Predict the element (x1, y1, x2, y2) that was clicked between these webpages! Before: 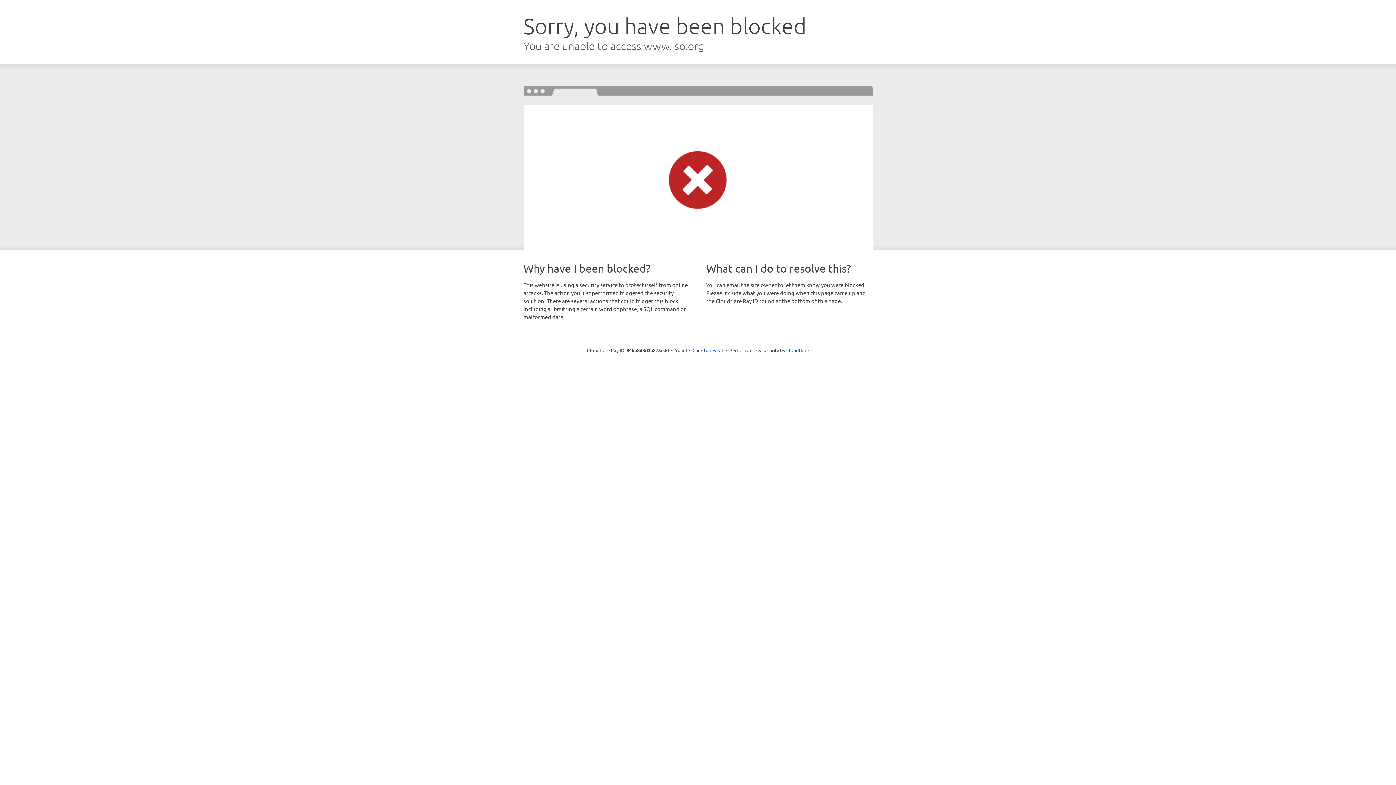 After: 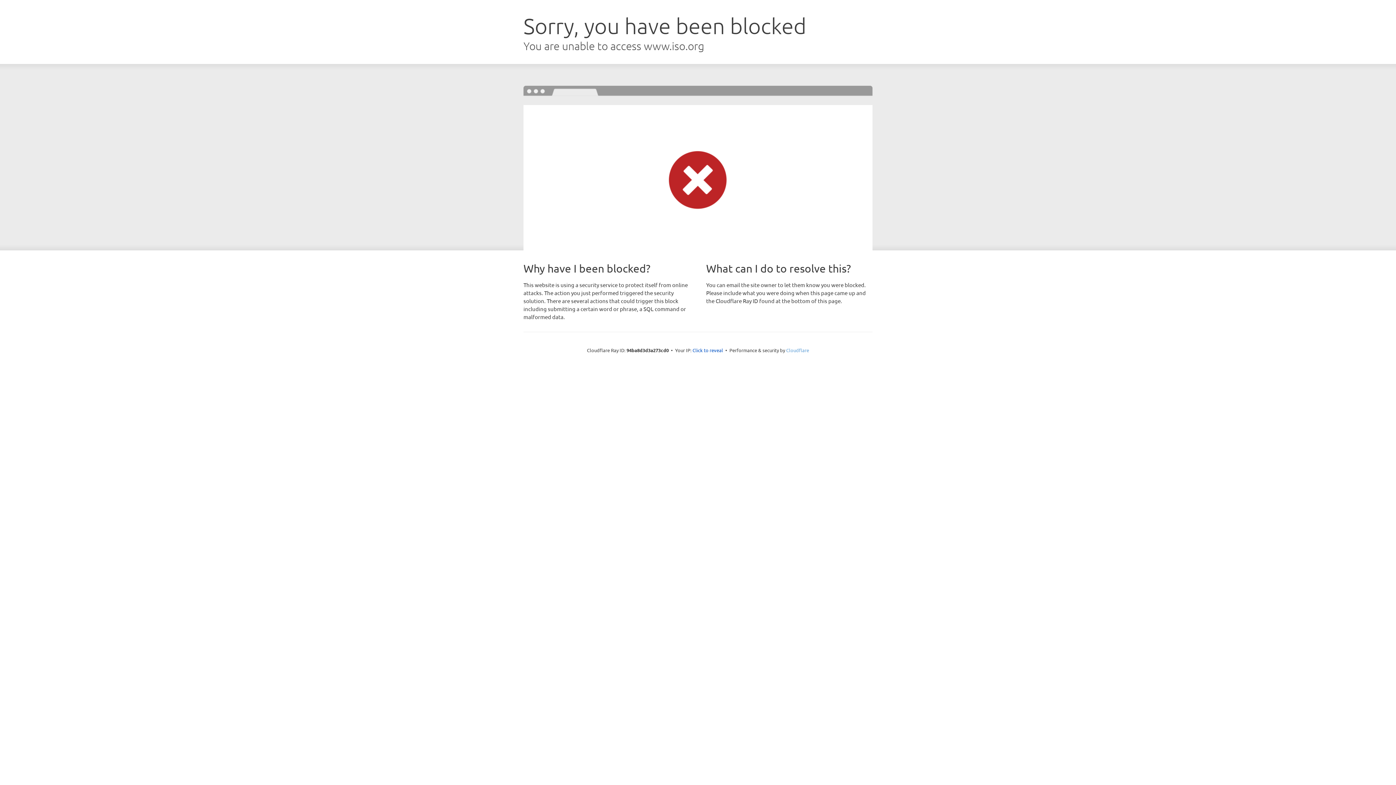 Action: label: Cloudflare bbox: (786, 347, 809, 353)